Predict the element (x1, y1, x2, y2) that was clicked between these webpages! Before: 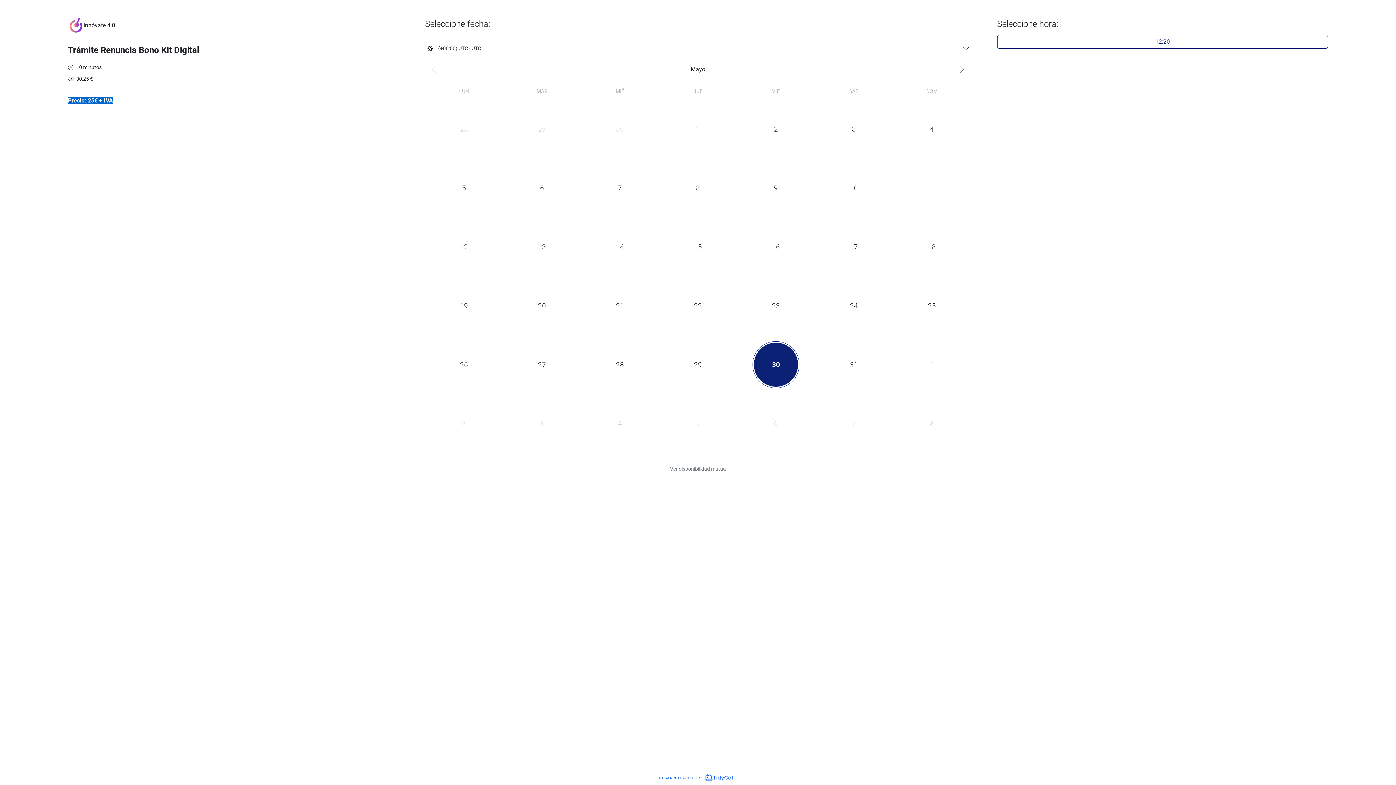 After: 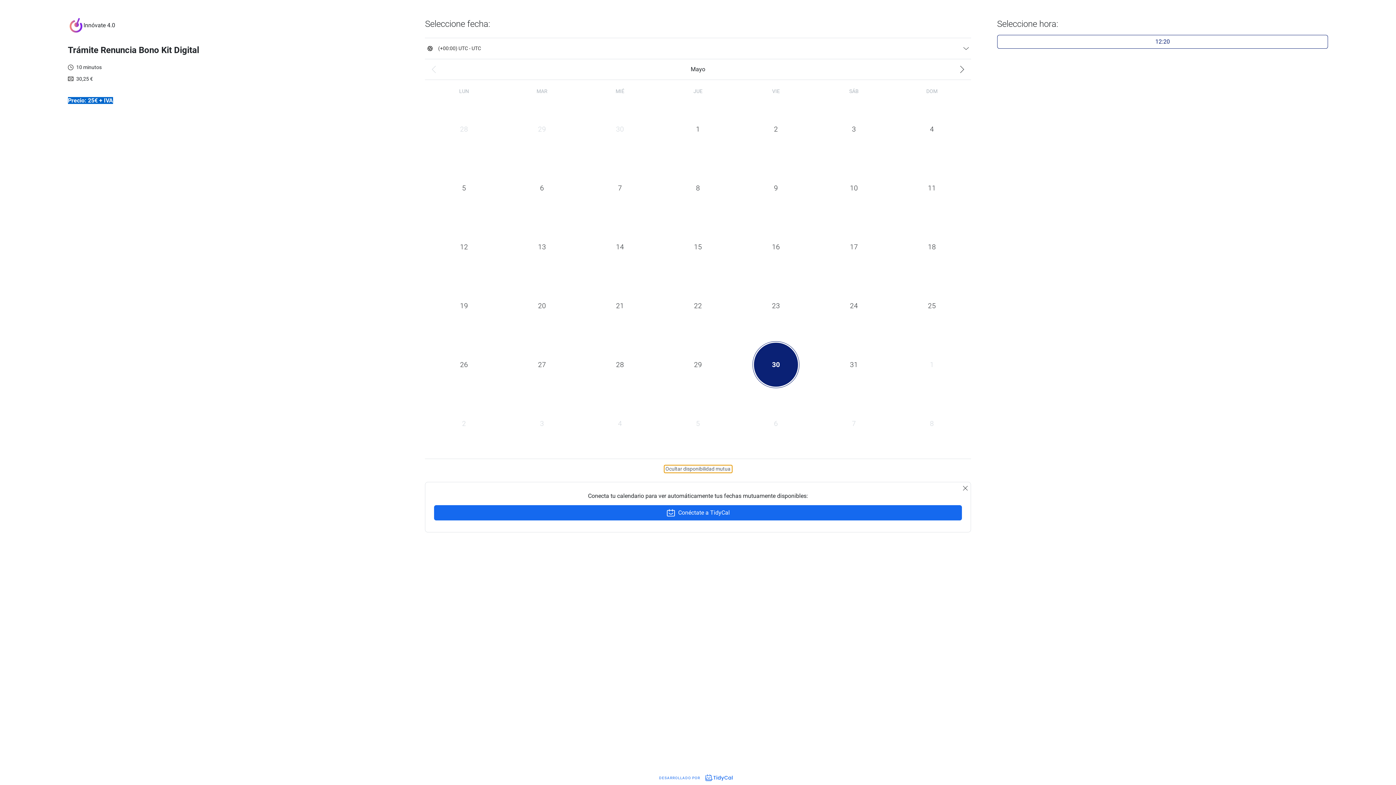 Action: label: Ver disponibilidad mutua bbox: (668, 465, 728, 473)